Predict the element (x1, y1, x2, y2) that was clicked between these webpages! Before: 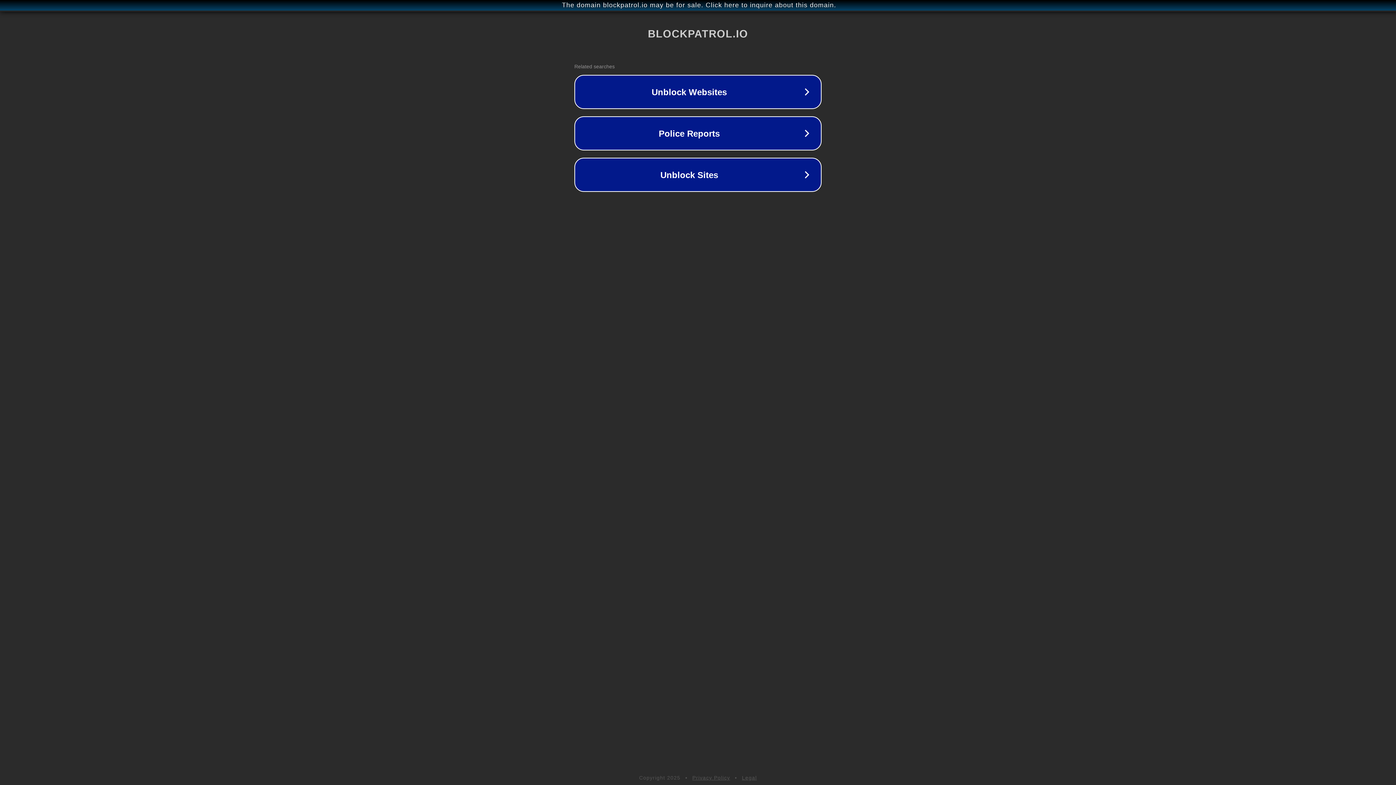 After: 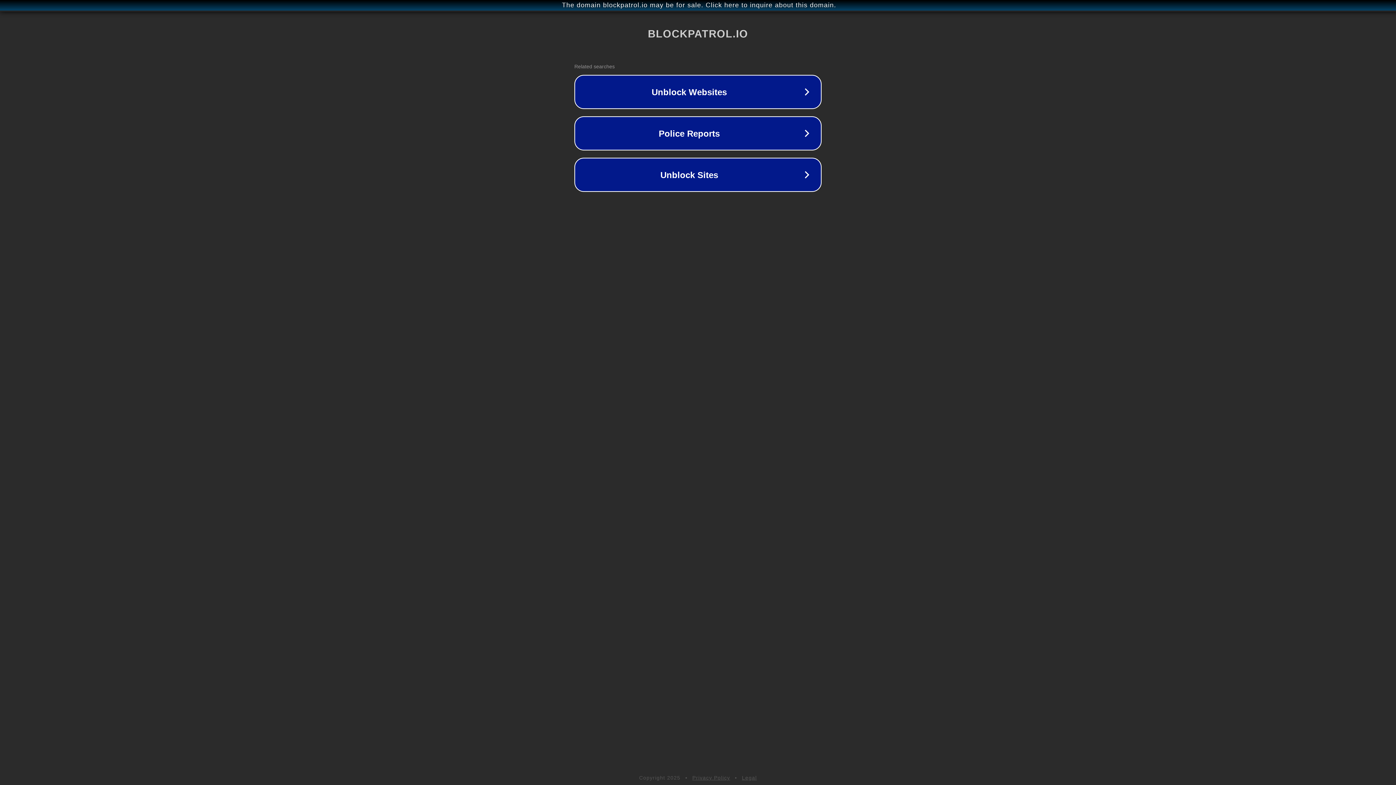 Action: bbox: (692, 775, 730, 781) label: Privacy Policy